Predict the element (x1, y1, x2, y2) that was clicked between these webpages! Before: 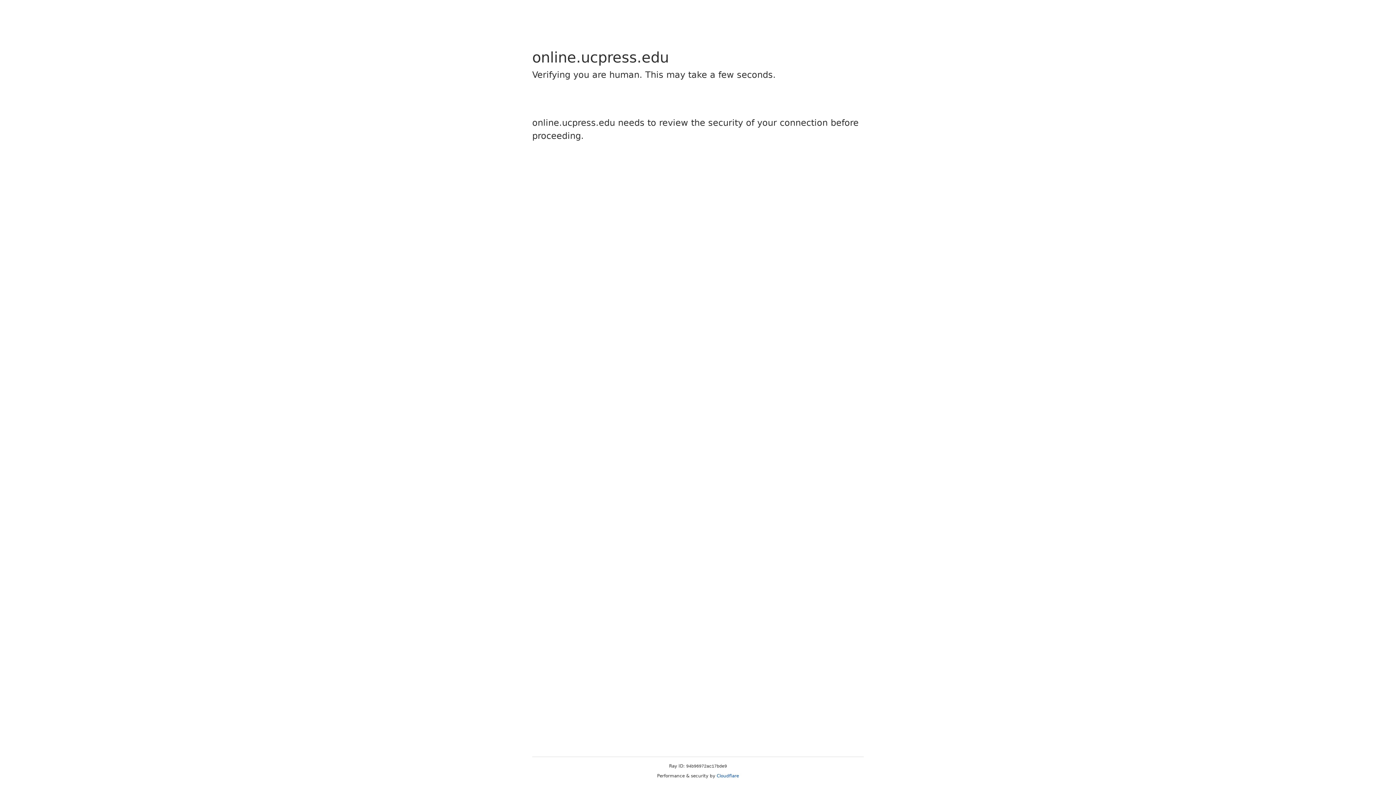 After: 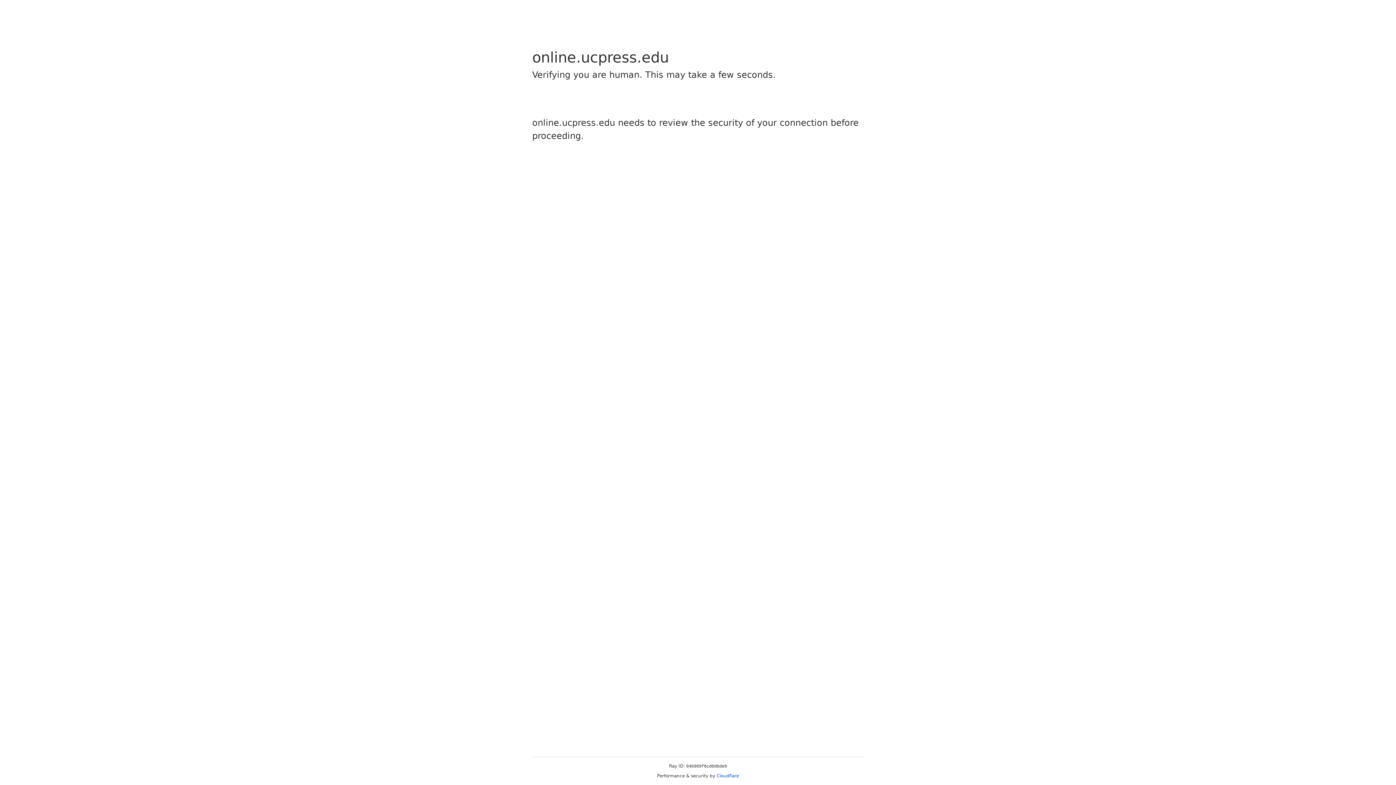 Action: bbox: (716, 773, 739, 778) label: Cloudflare